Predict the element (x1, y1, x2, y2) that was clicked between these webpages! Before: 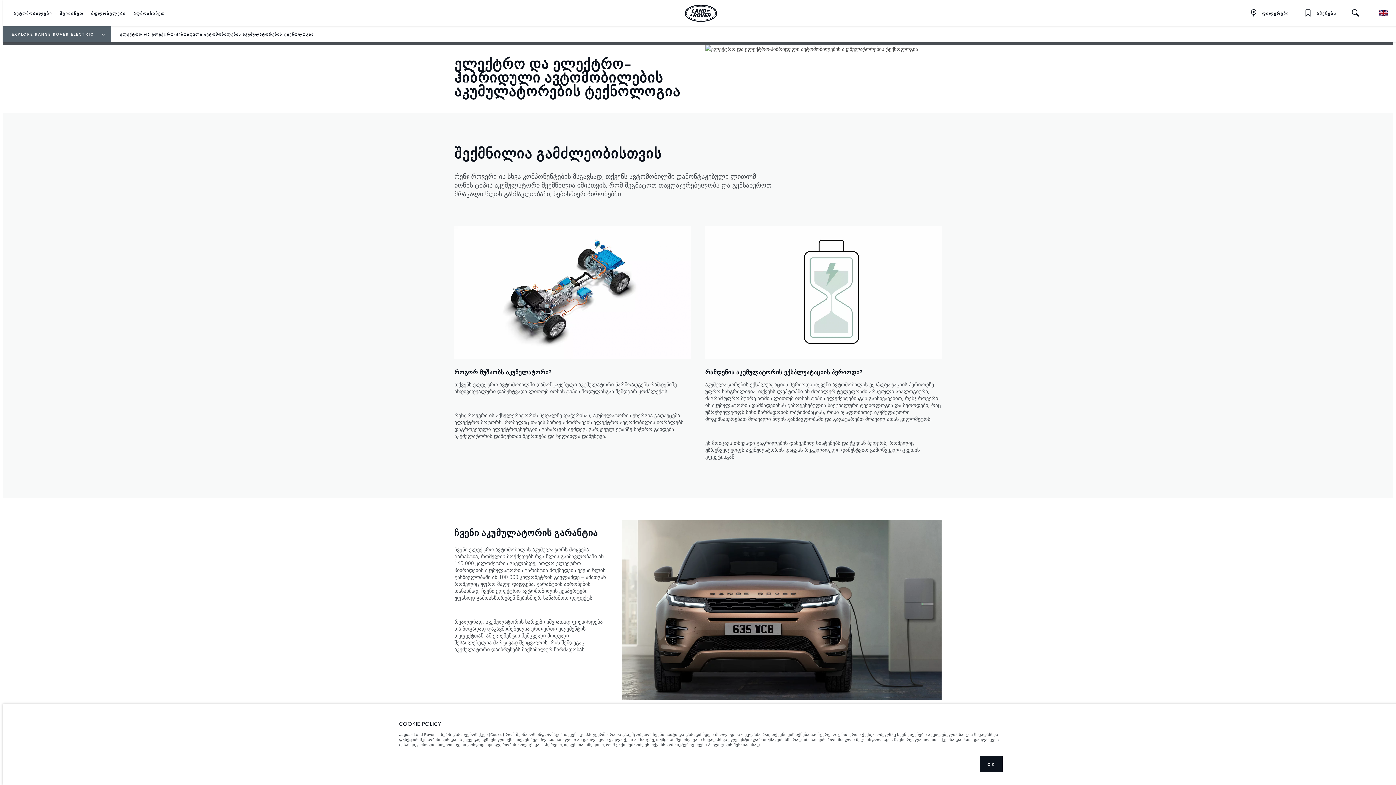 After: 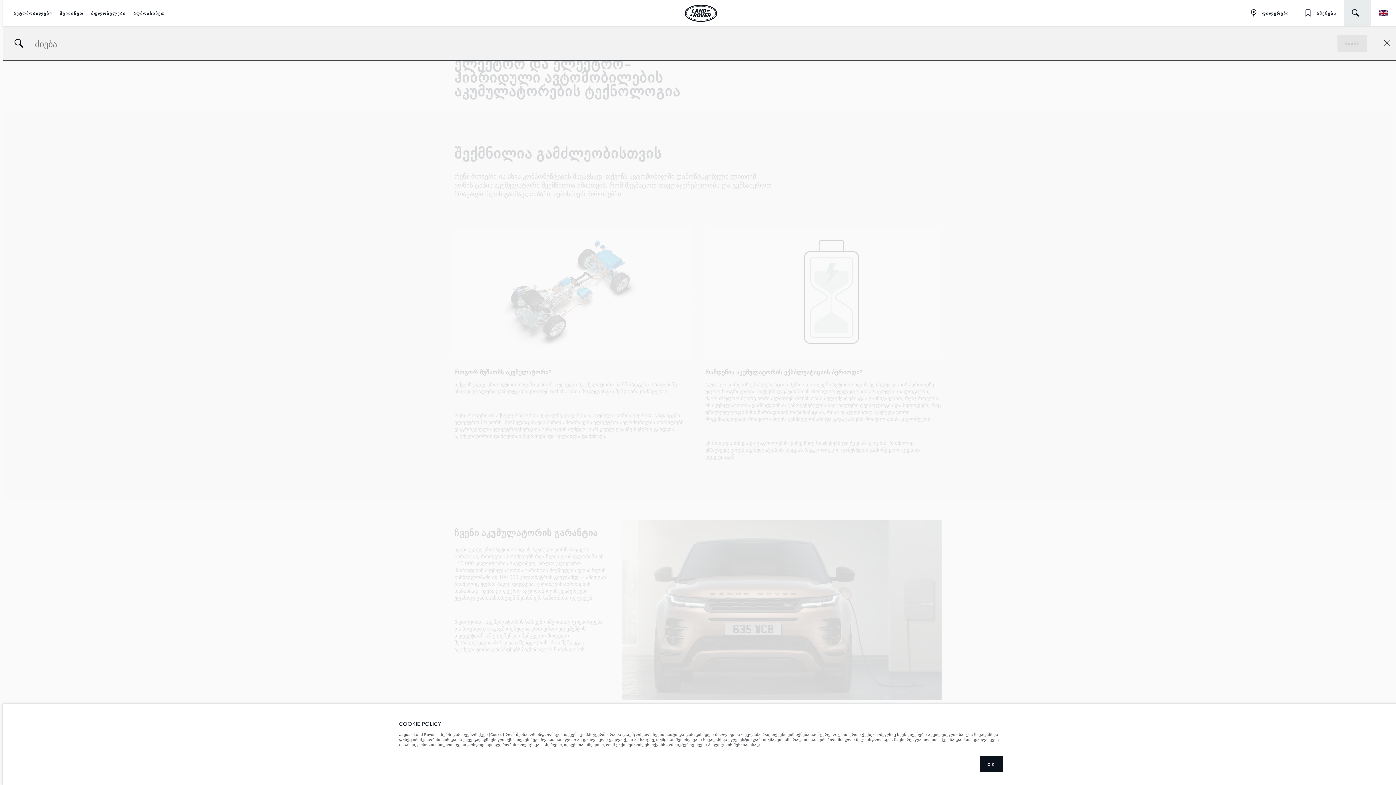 Action: bbox: (1344, 0, 1371, 26)